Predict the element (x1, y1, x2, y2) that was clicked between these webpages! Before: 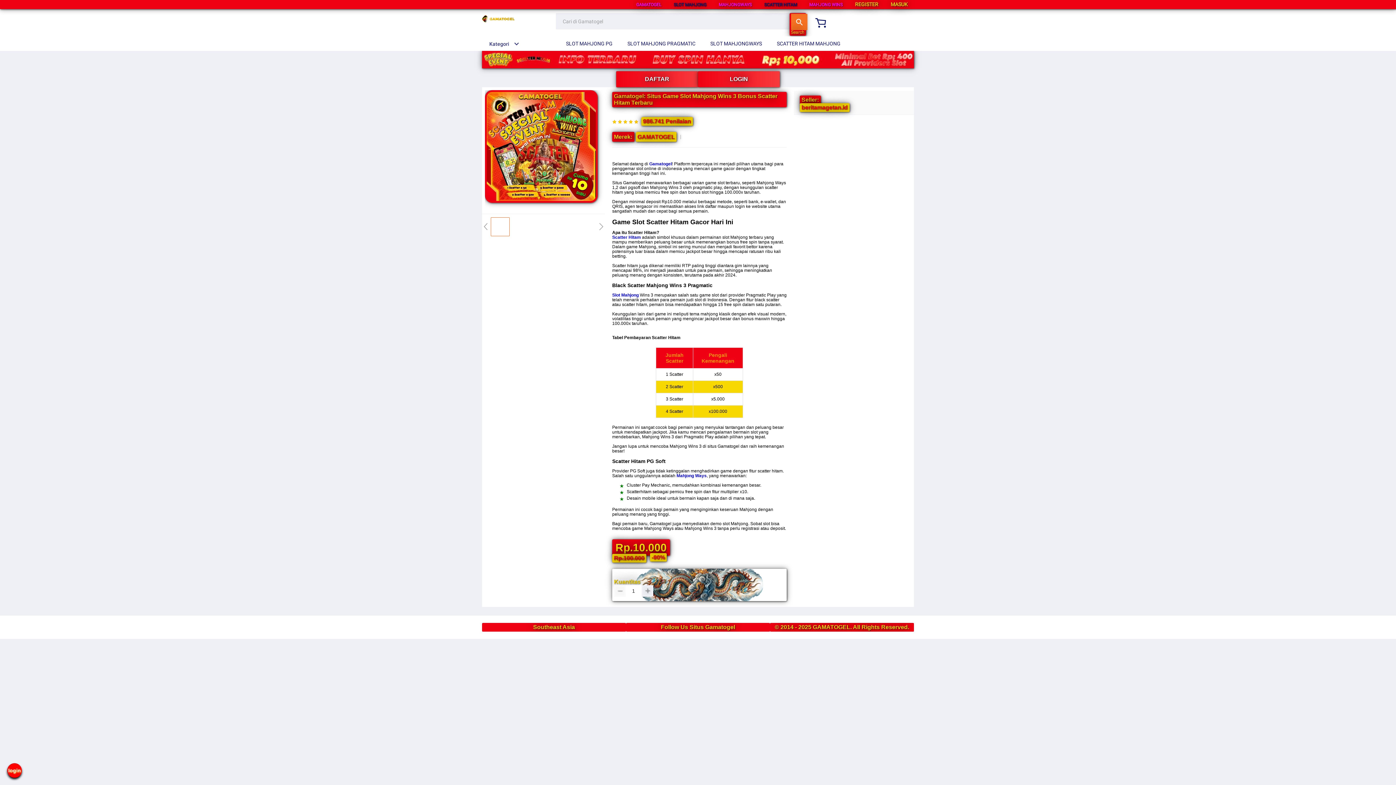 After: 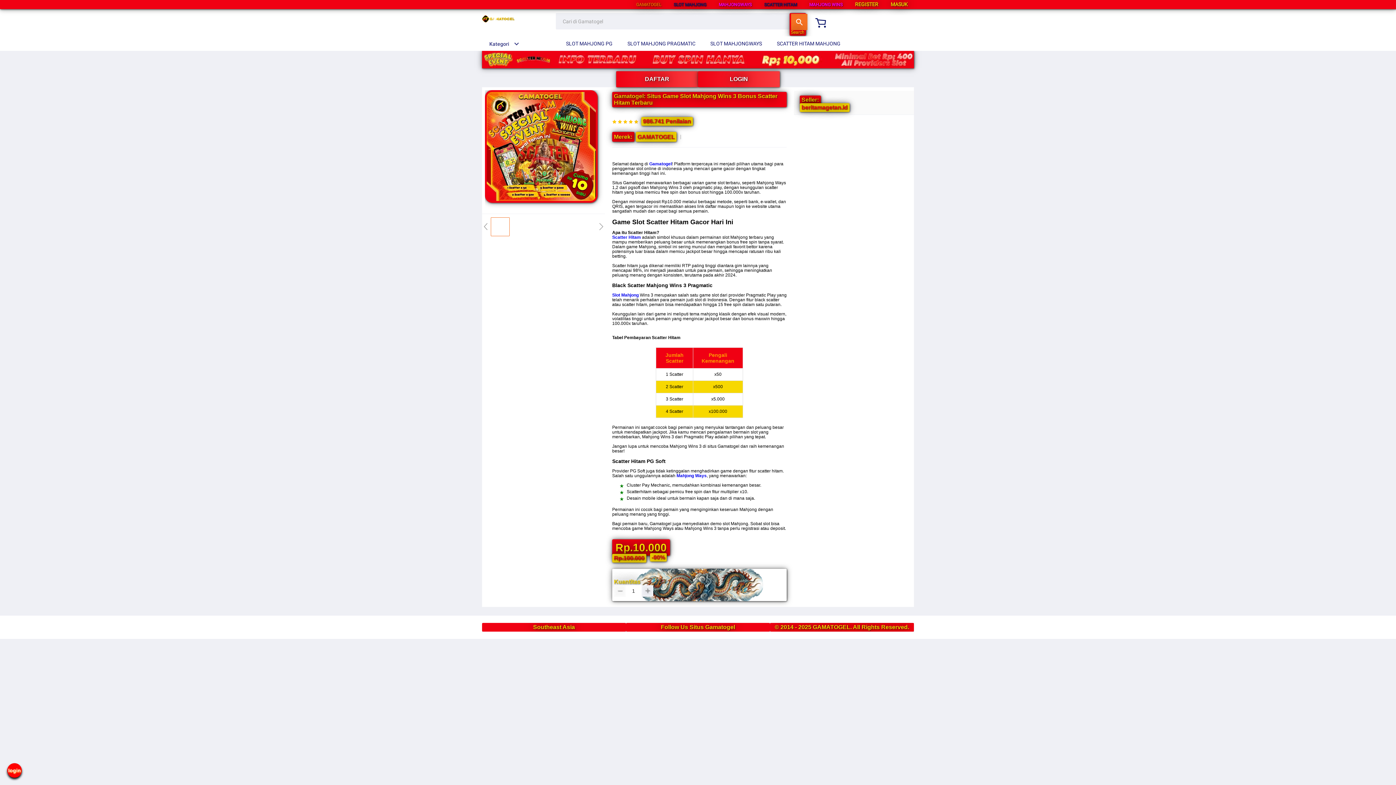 Action: label: GAMATOGEL bbox: (636, 2, 661, 7)